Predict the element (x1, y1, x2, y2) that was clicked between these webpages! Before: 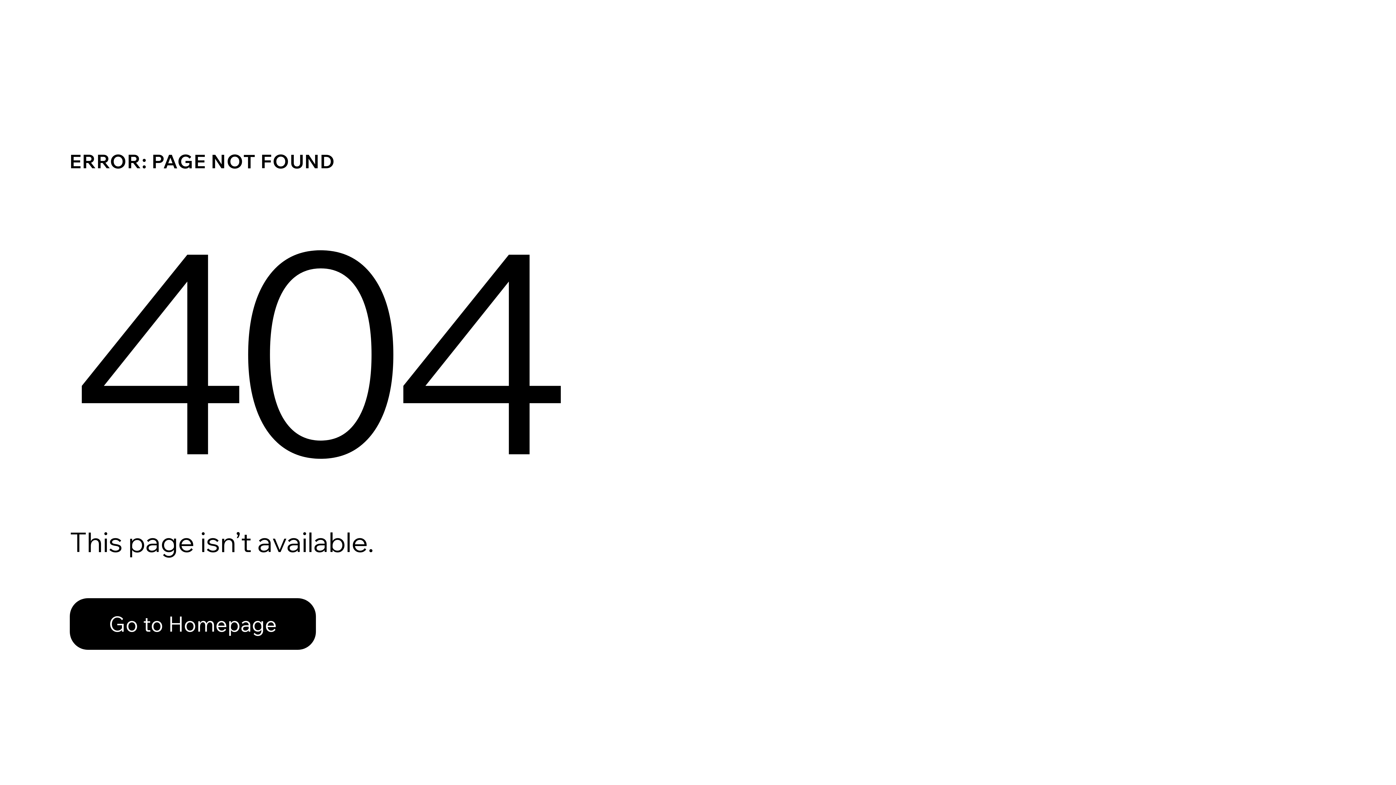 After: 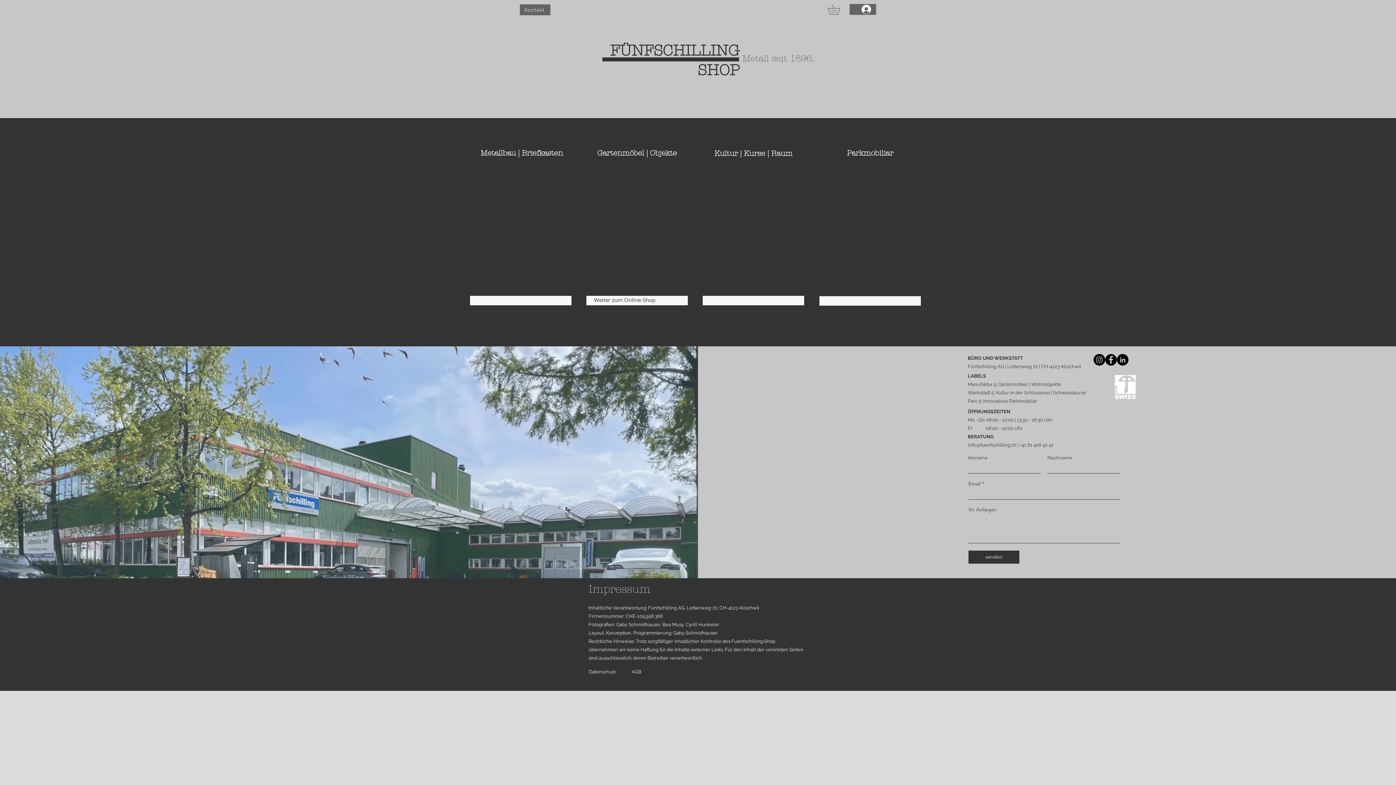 Action: label: Go to Homepage bbox: (69, 598, 316, 650)